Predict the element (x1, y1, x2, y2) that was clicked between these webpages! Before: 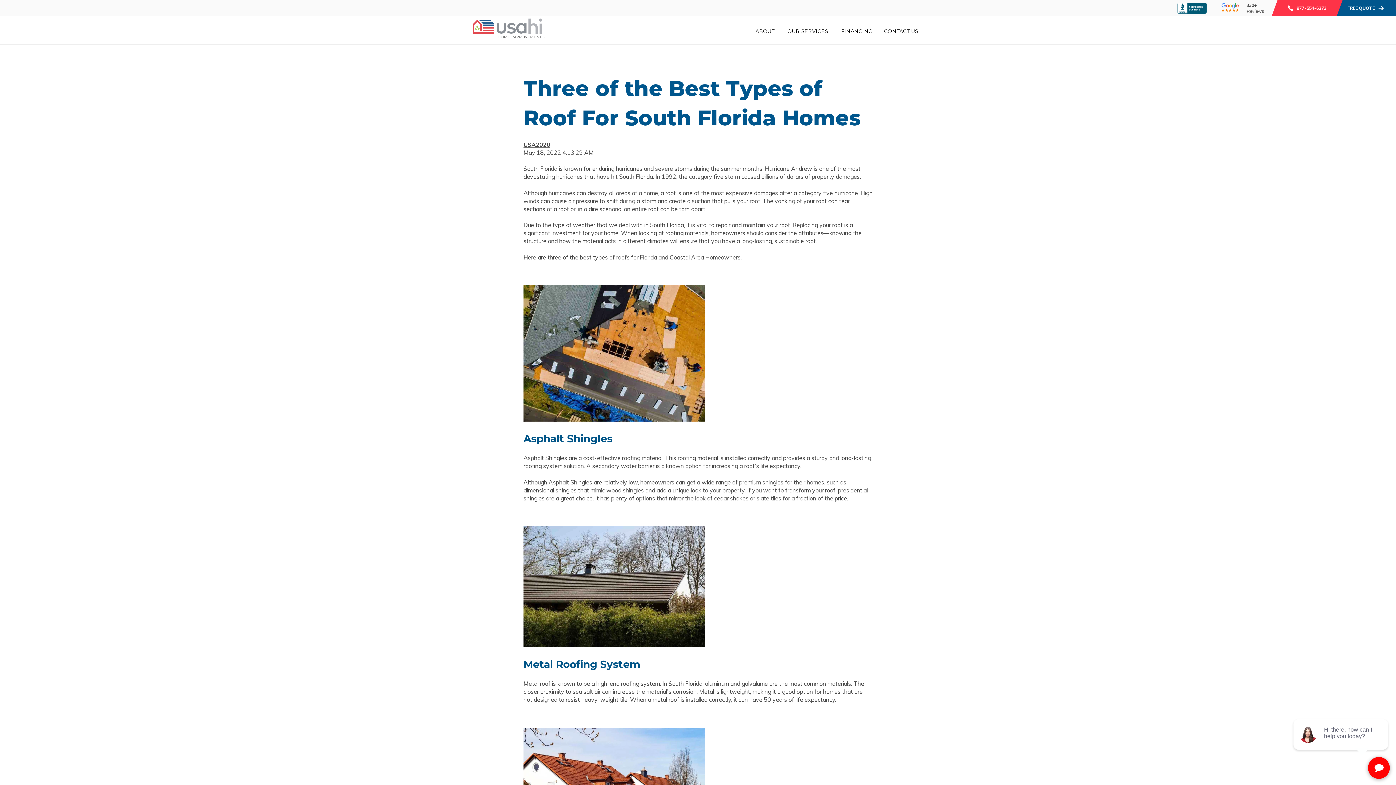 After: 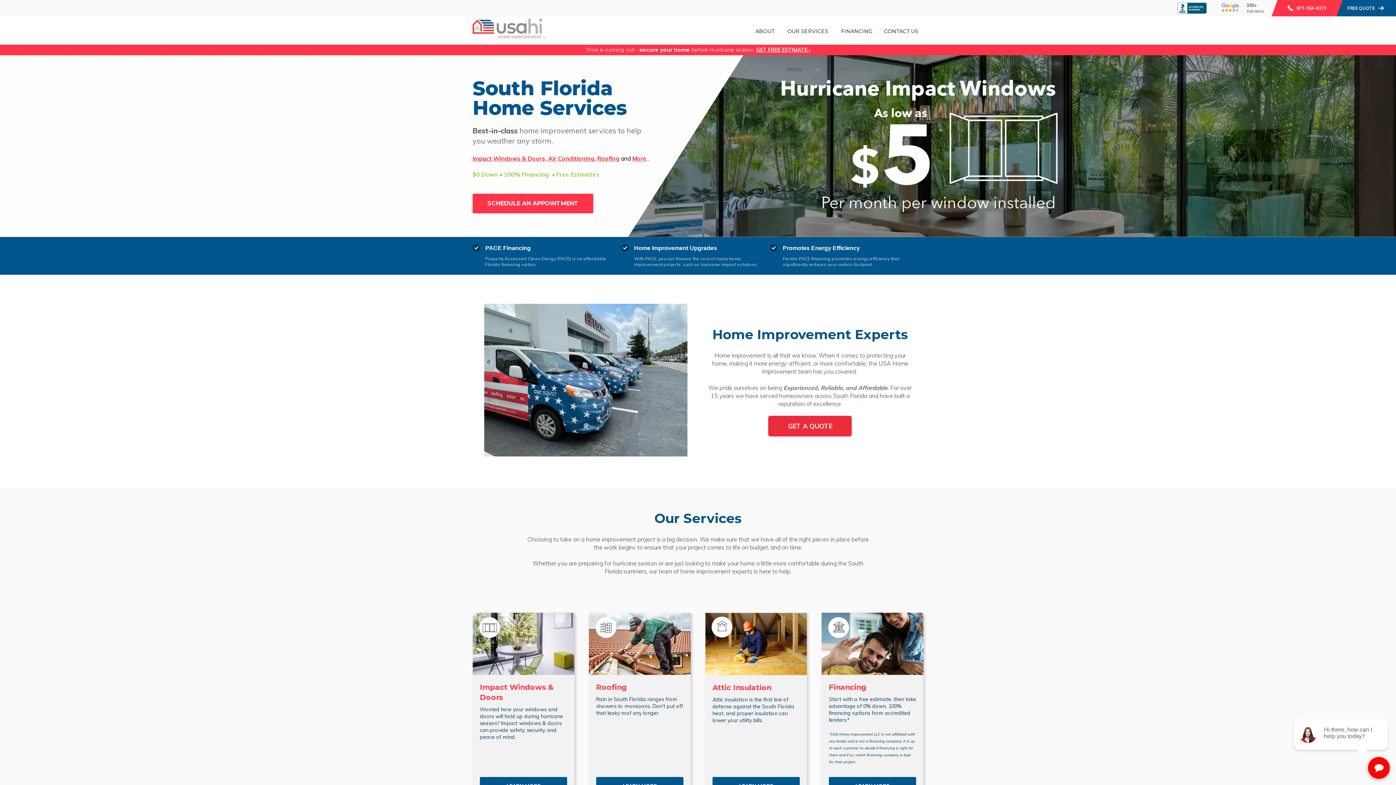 Action: bbox: (472, 32, 545, 39)